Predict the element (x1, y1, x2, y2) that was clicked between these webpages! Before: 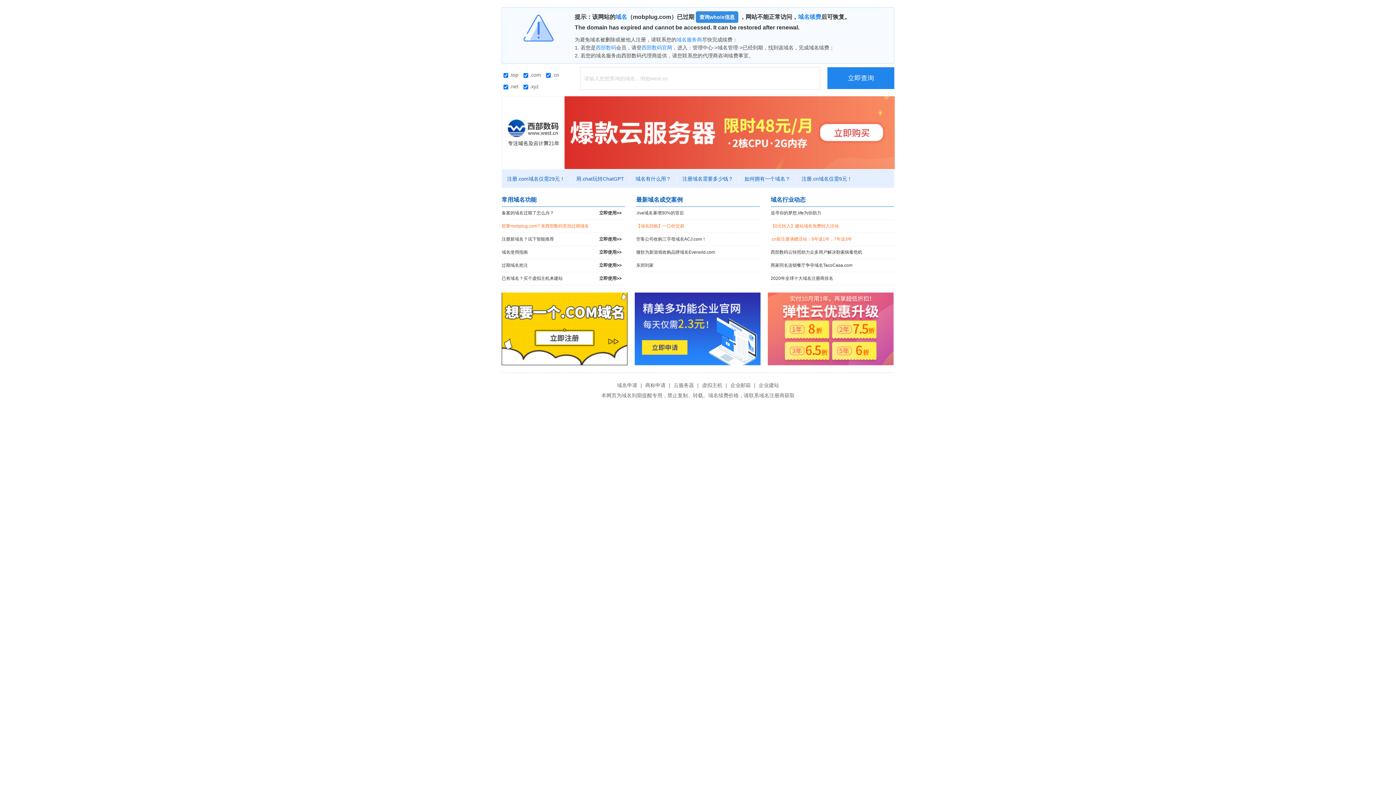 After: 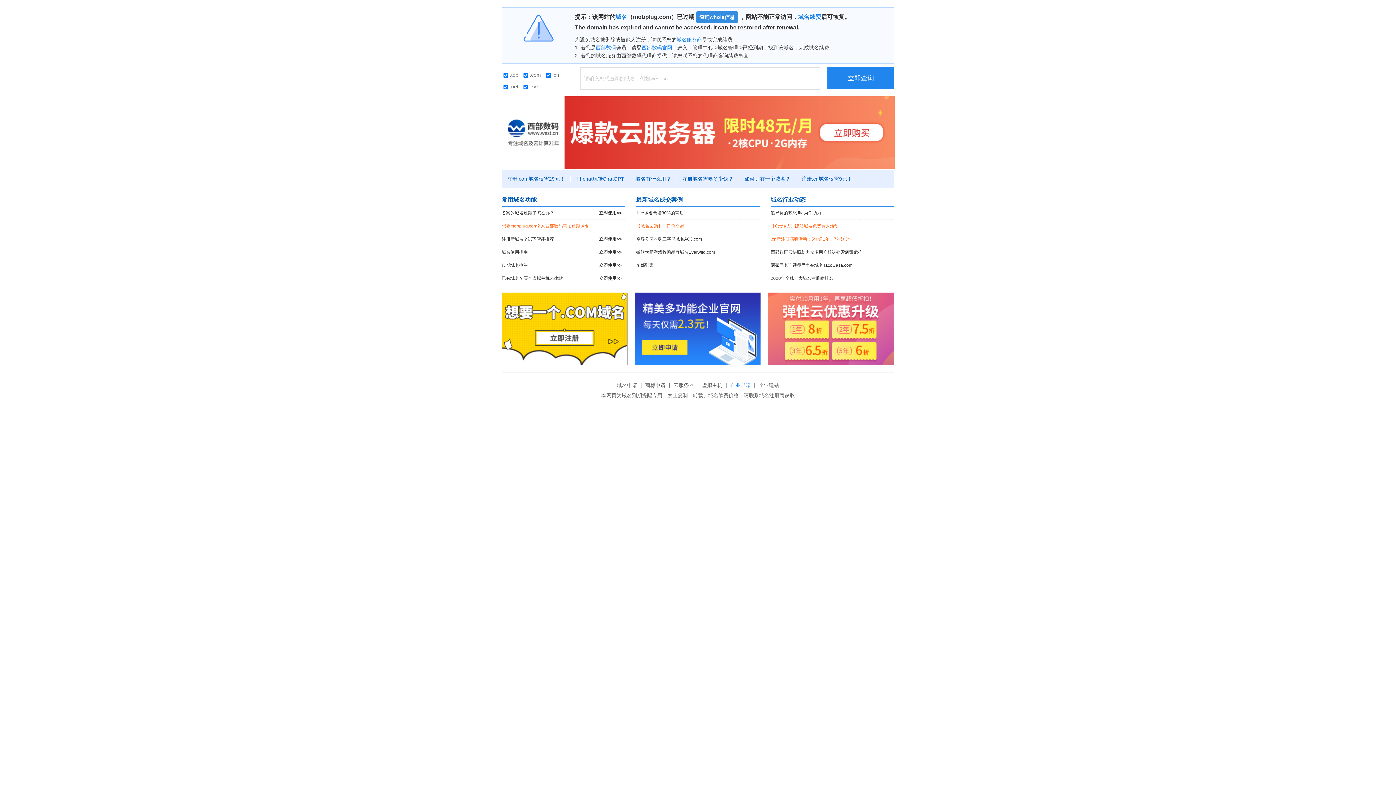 Action: label: 企业邮箱 bbox: (728, 382, 752, 388)